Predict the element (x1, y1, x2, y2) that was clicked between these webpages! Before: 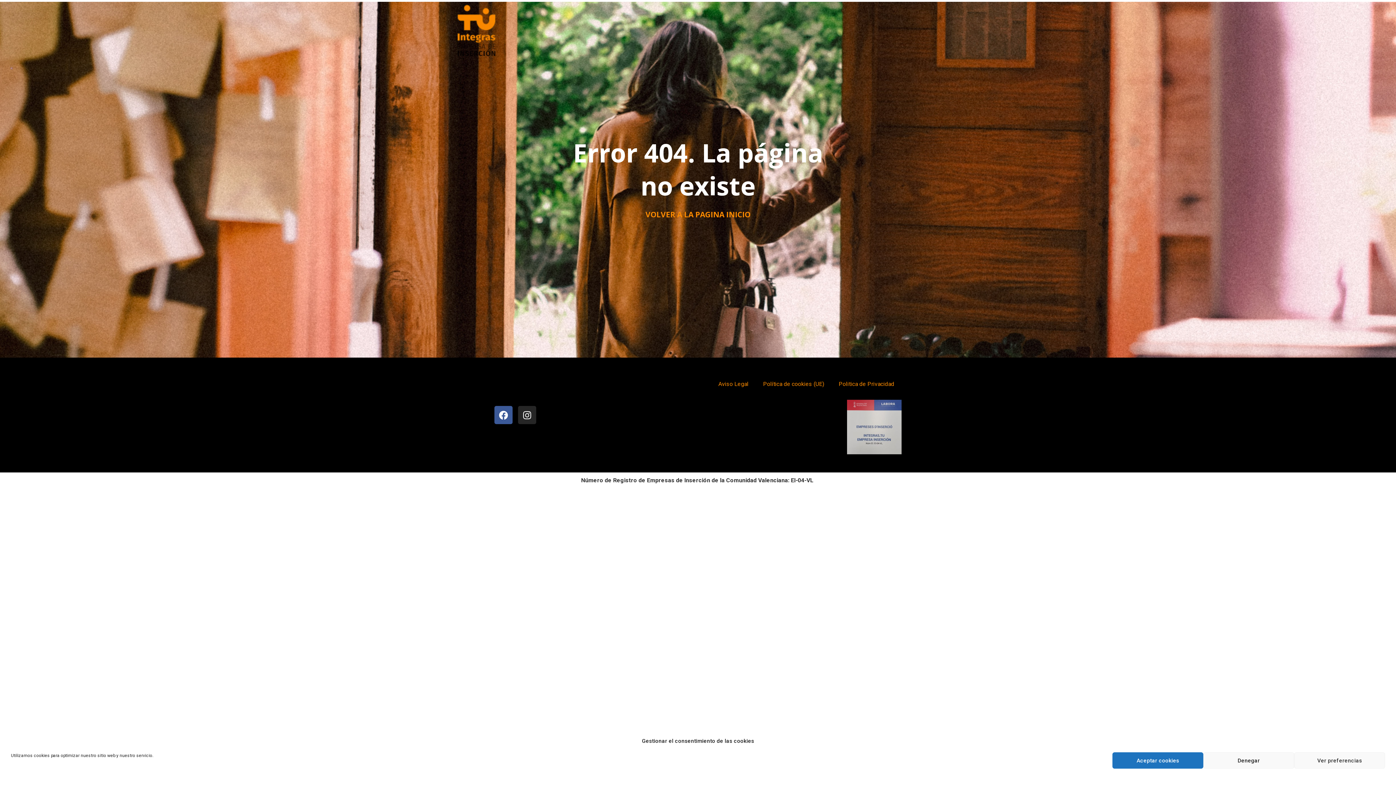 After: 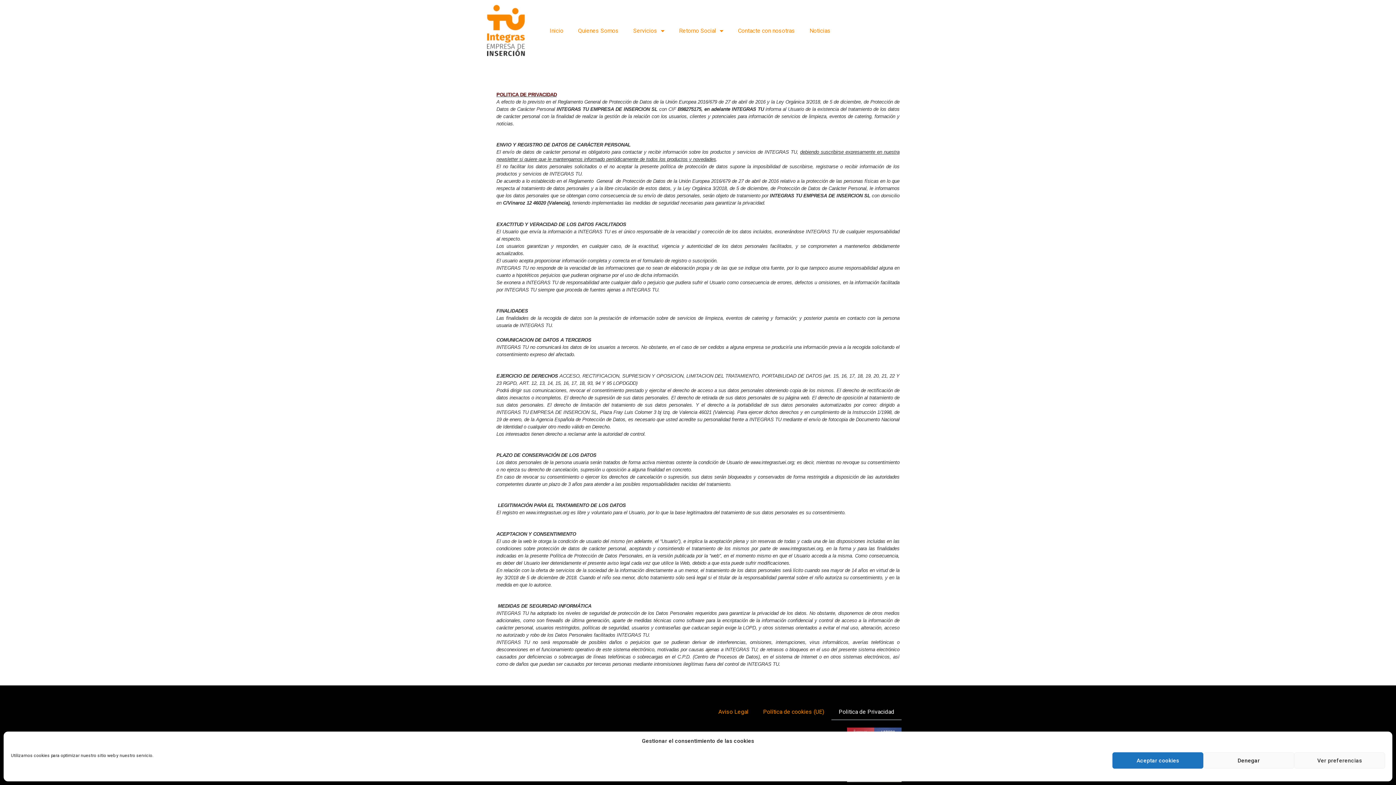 Action: bbox: (831, 376, 901, 392) label: Politica de Privacidad